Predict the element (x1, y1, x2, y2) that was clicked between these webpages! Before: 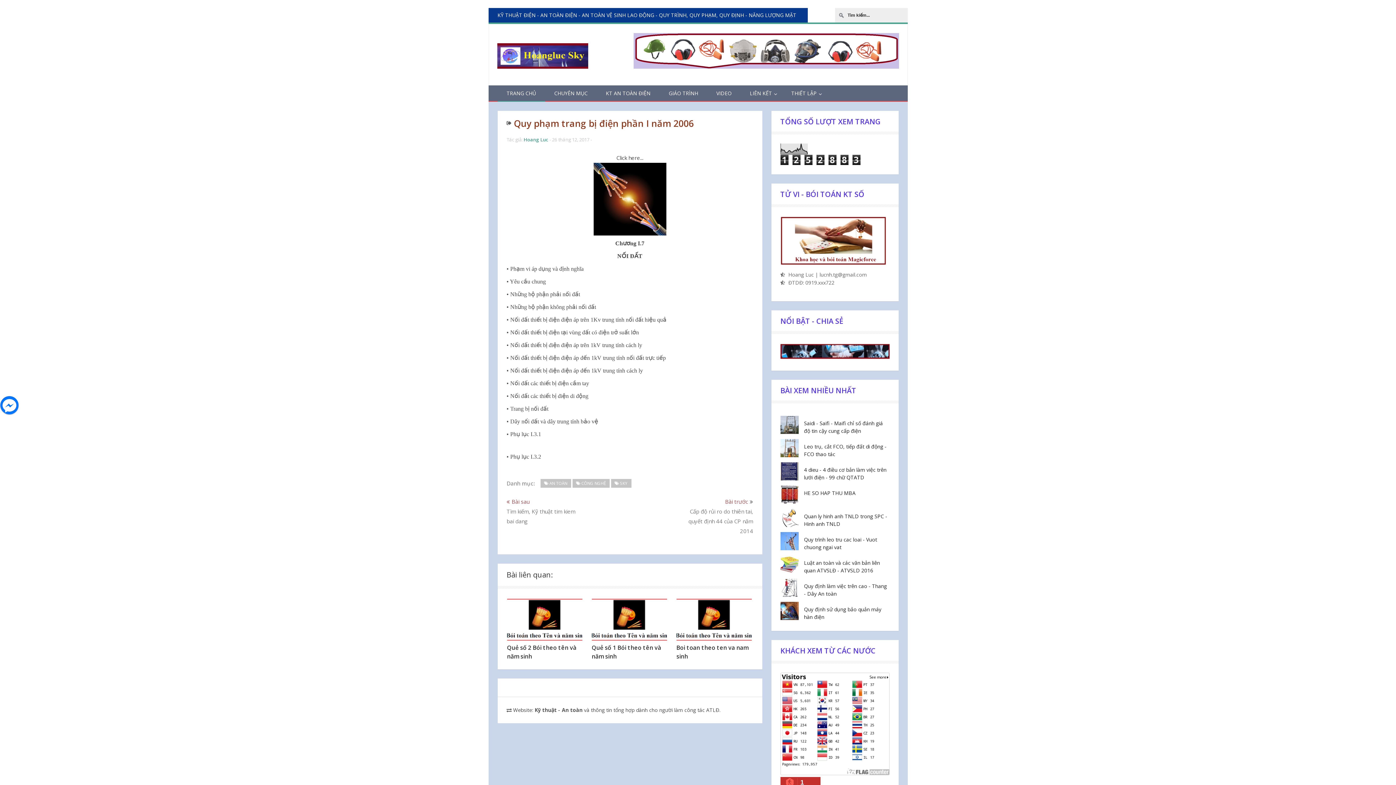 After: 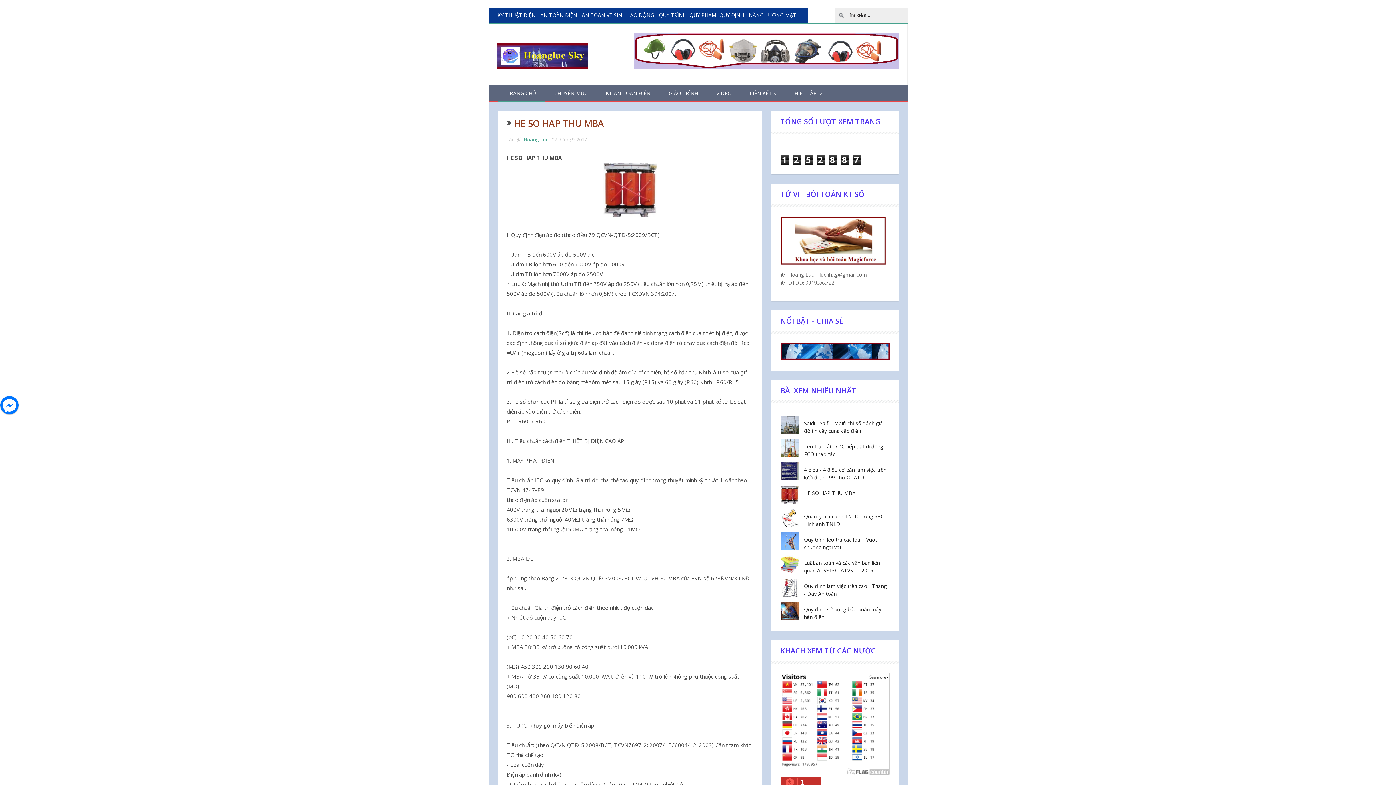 Action: label: HE SO HAP THU MBA bbox: (804, 489, 855, 496)